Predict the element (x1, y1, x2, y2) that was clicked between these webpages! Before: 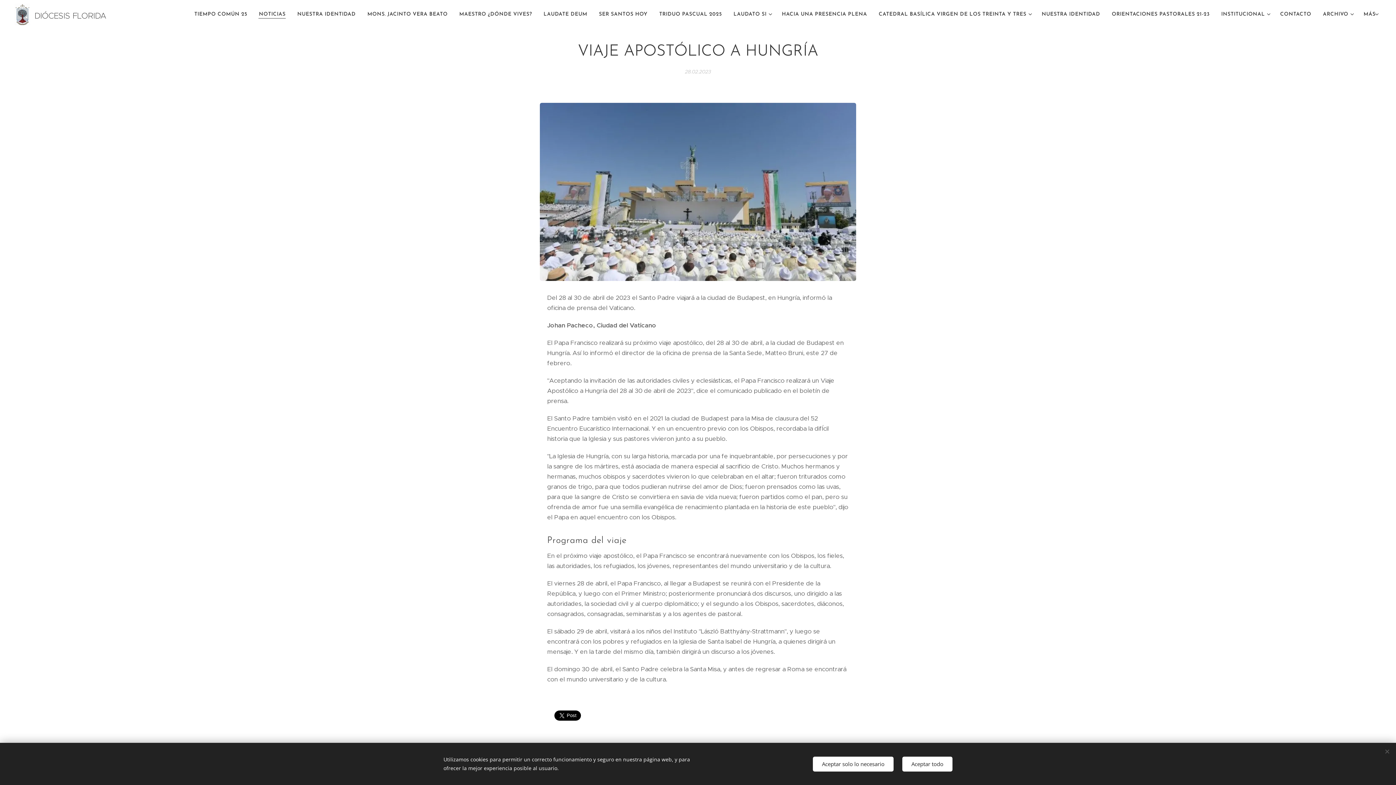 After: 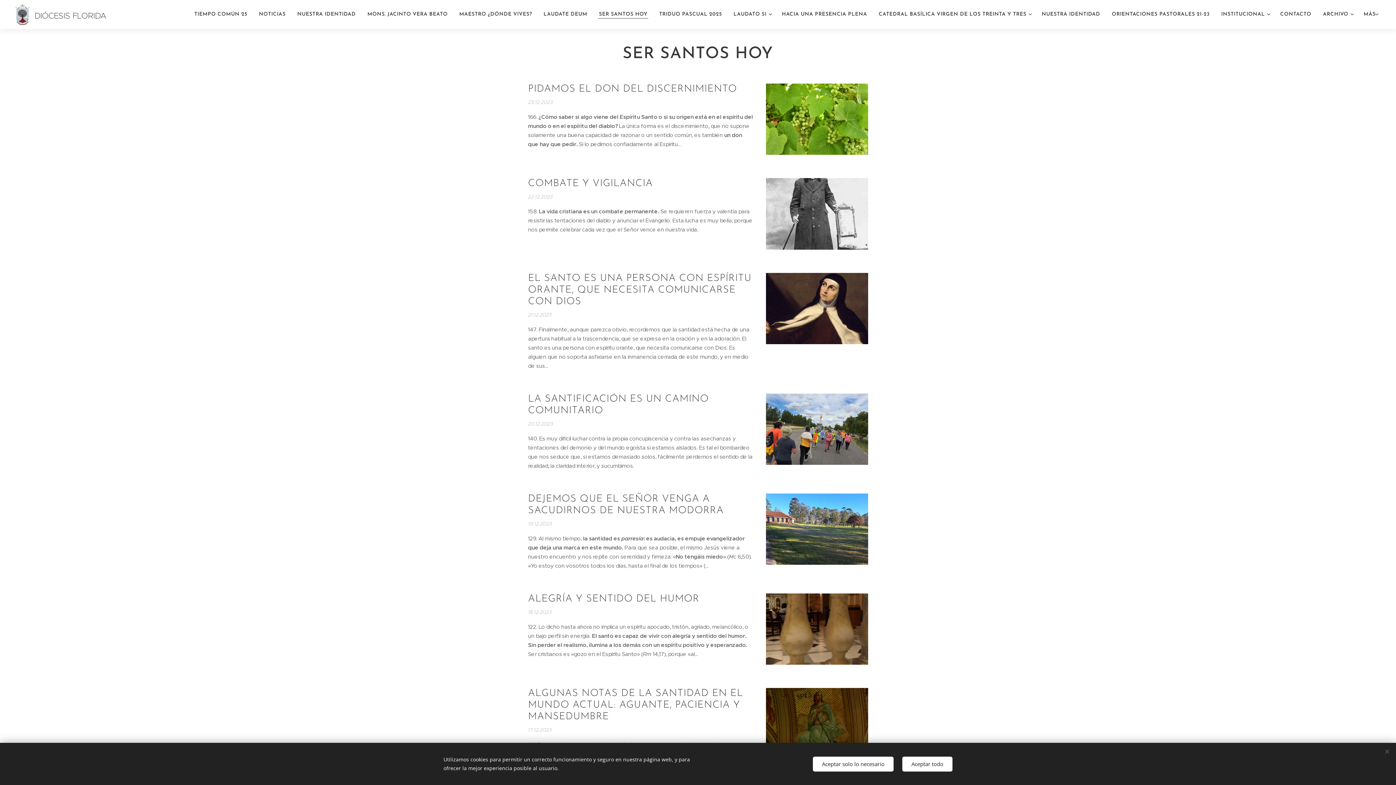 Action: label: SER SANTOS HOY bbox: (593, 5, 653, 23)